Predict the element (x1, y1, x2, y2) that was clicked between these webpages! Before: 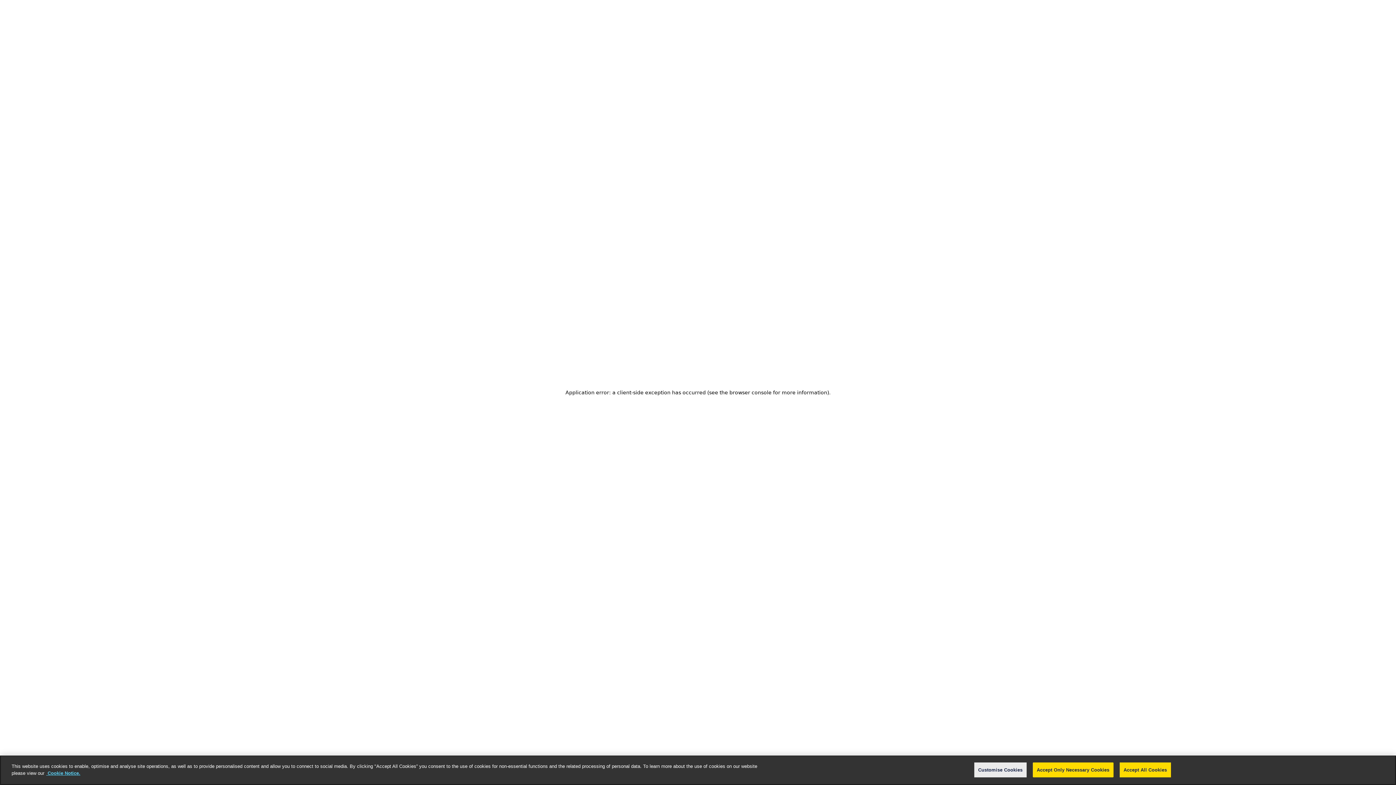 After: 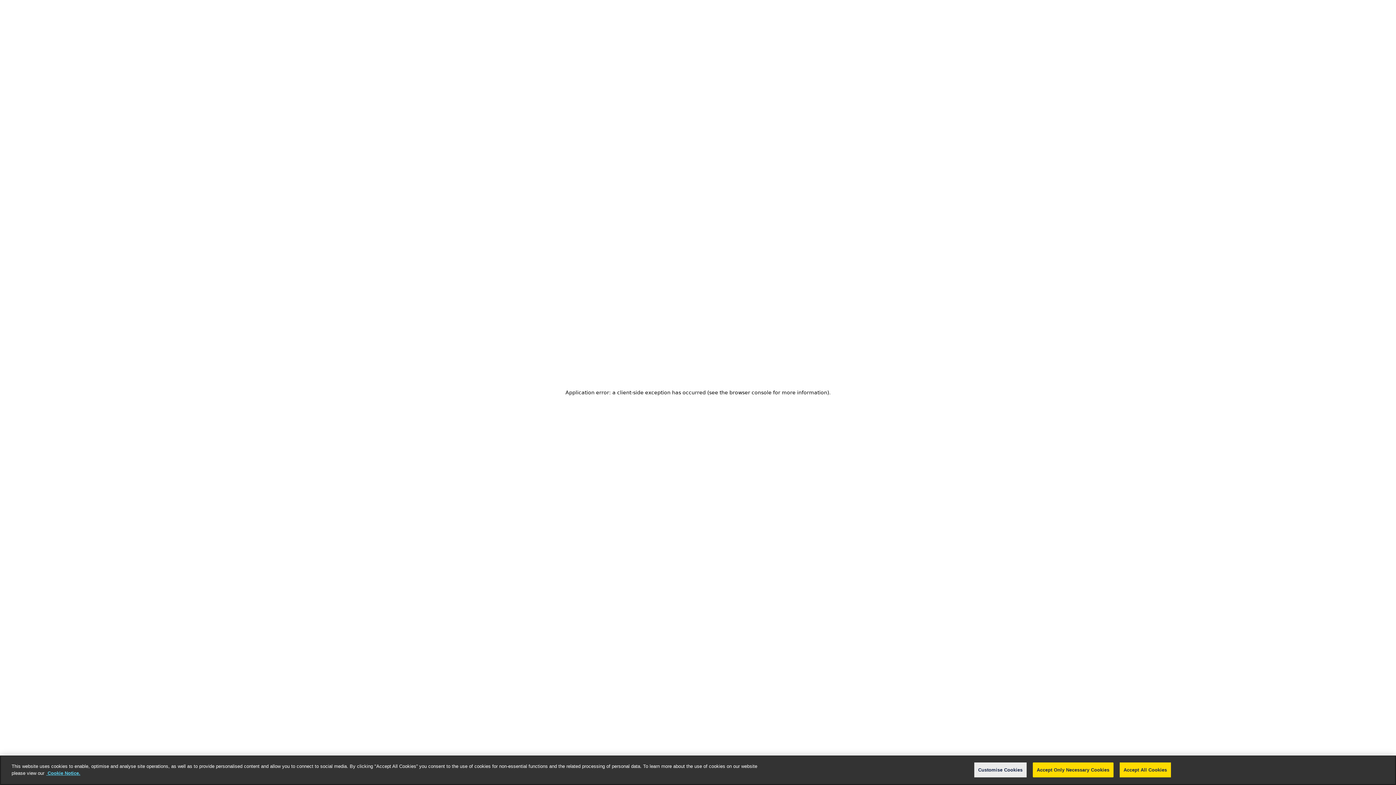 Action: label: More information about your privacy, opens in a new tab bbox: (46, 770, 80, 776)